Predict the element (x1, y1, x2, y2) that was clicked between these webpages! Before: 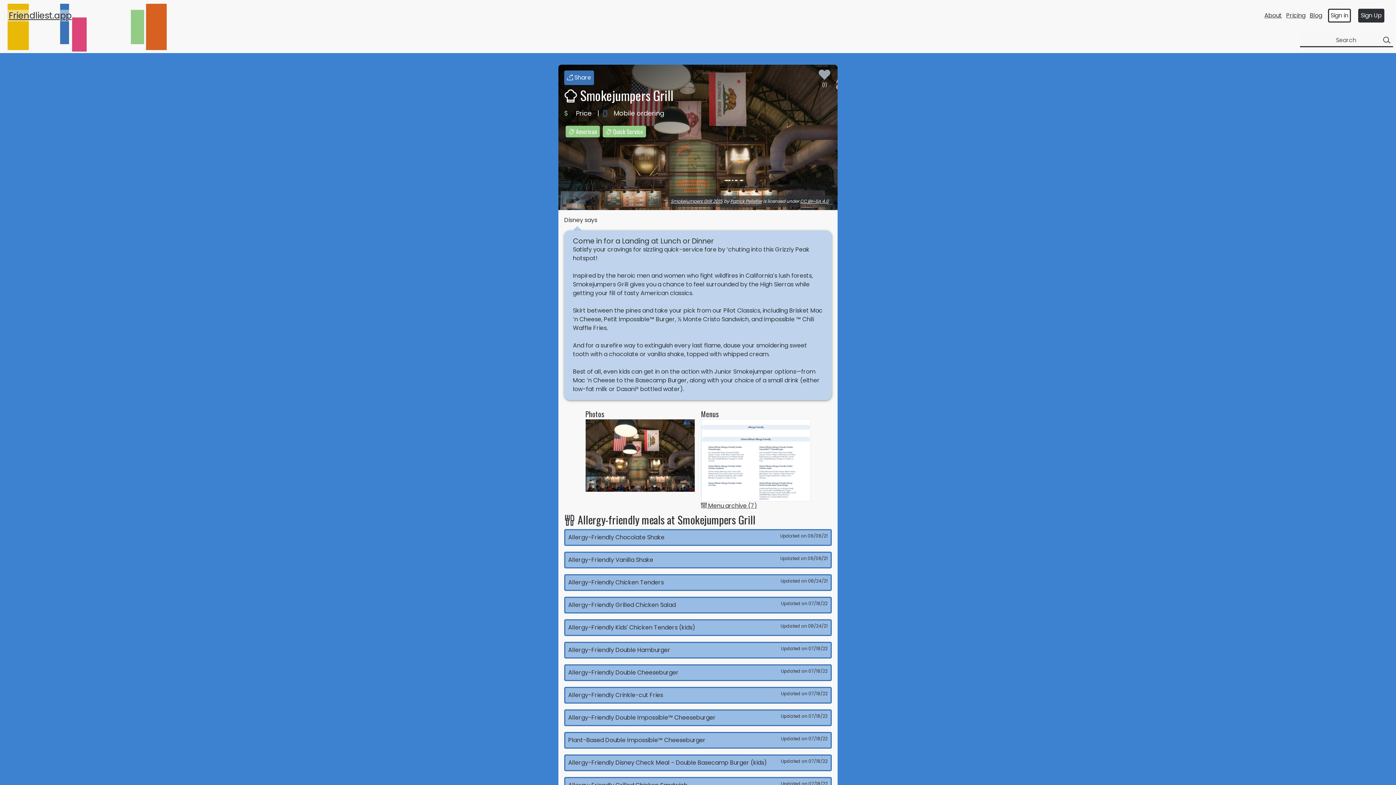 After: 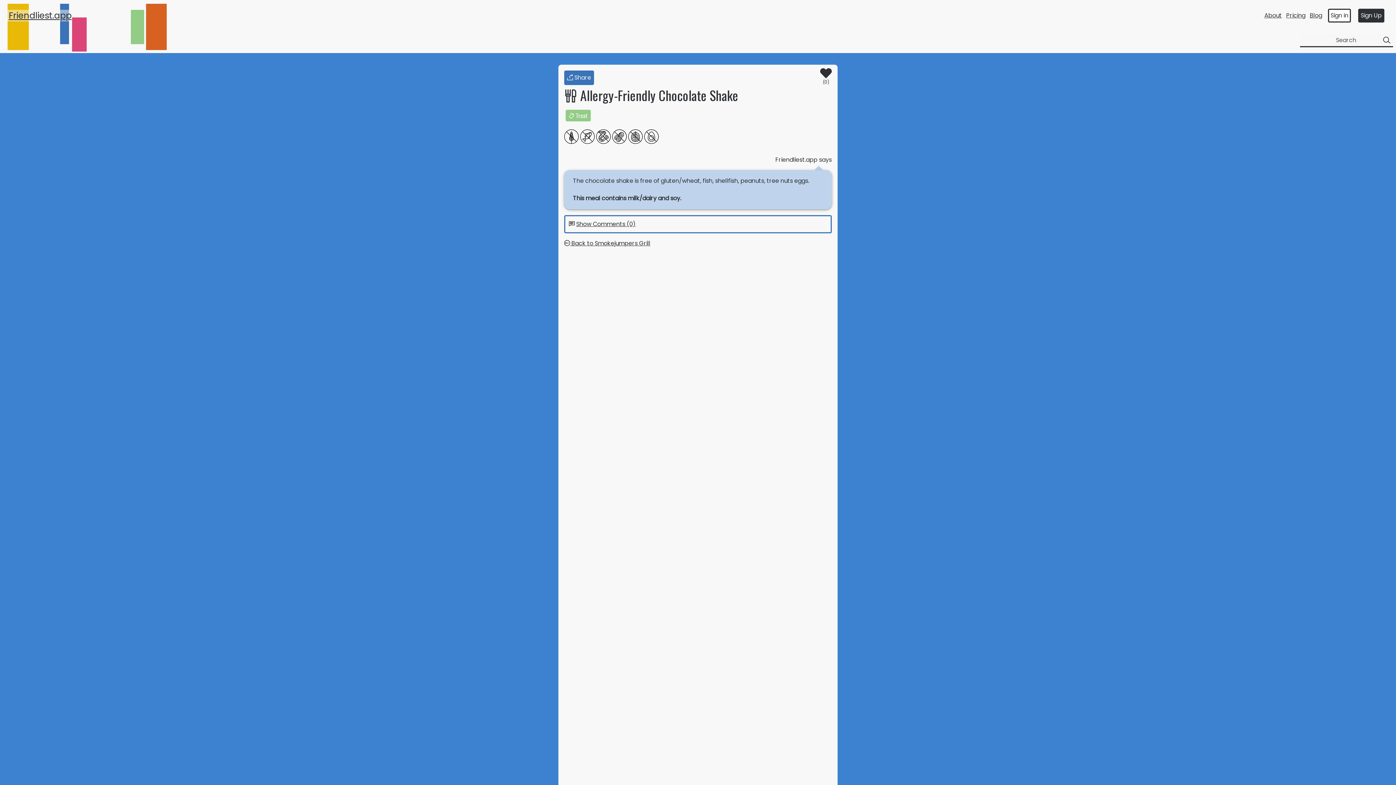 Action: bbox: (564, 529, 832, 546) label: Allergy-Friendly Chocolate Shake
Updated on 06/06/21